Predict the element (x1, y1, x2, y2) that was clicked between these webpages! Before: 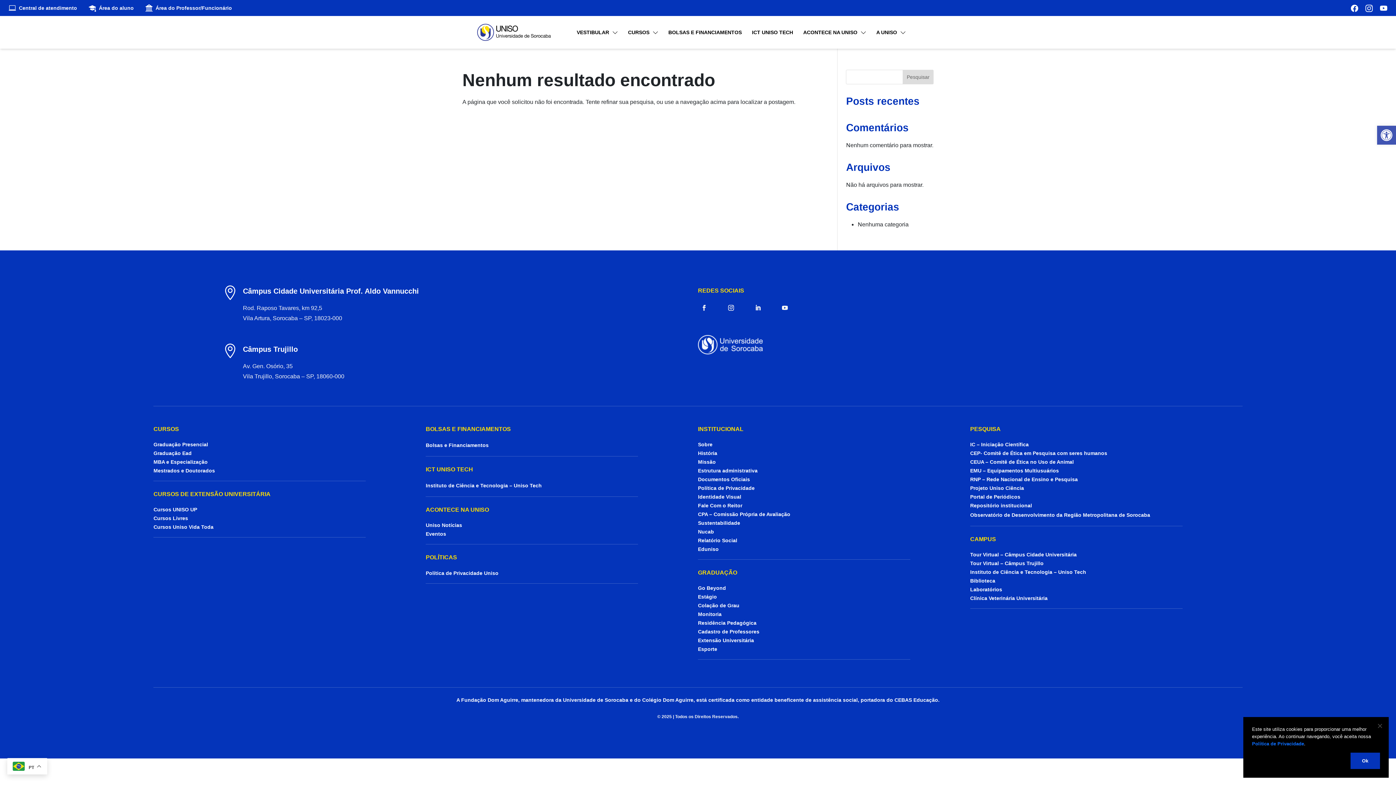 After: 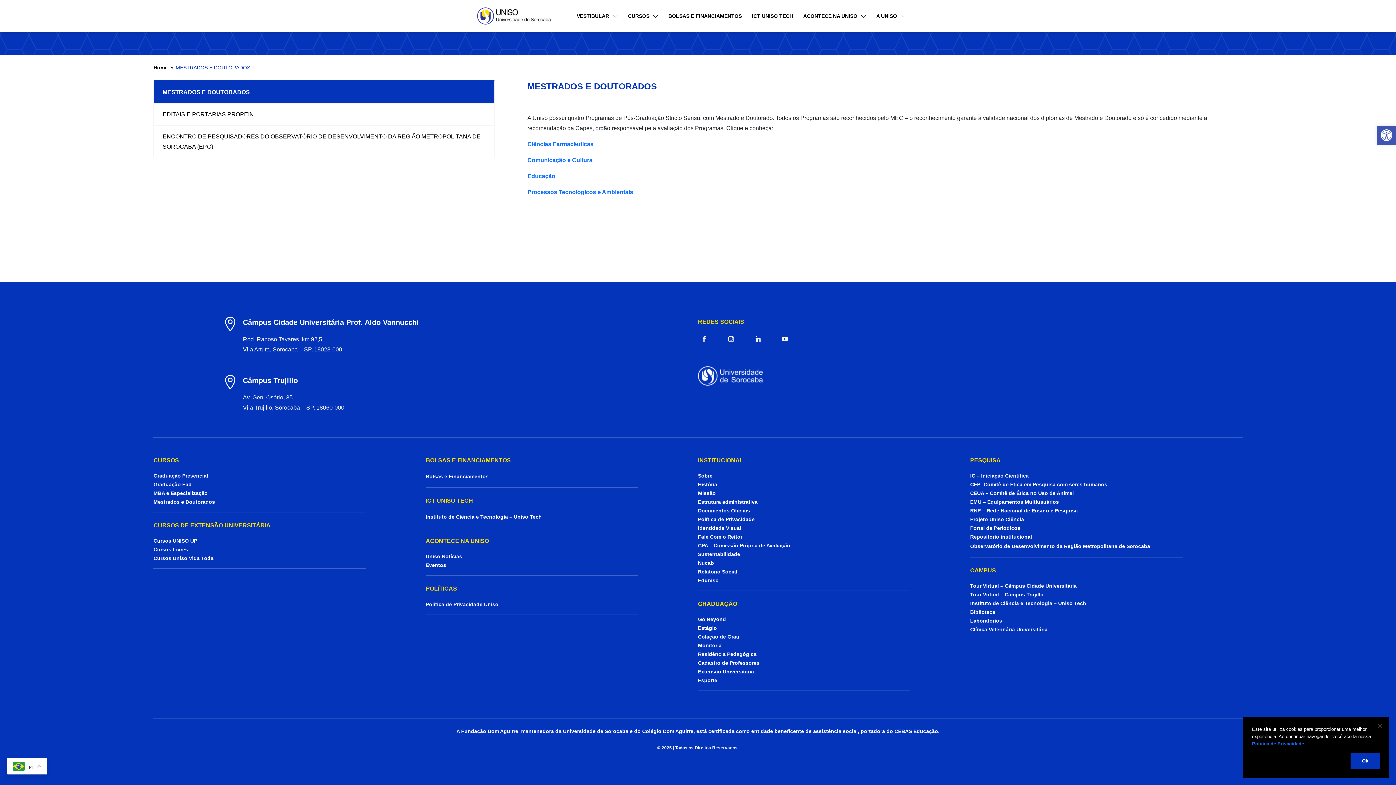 Action: bbox: (153, 468, 215, 473) label: Mestrados e Doutorados